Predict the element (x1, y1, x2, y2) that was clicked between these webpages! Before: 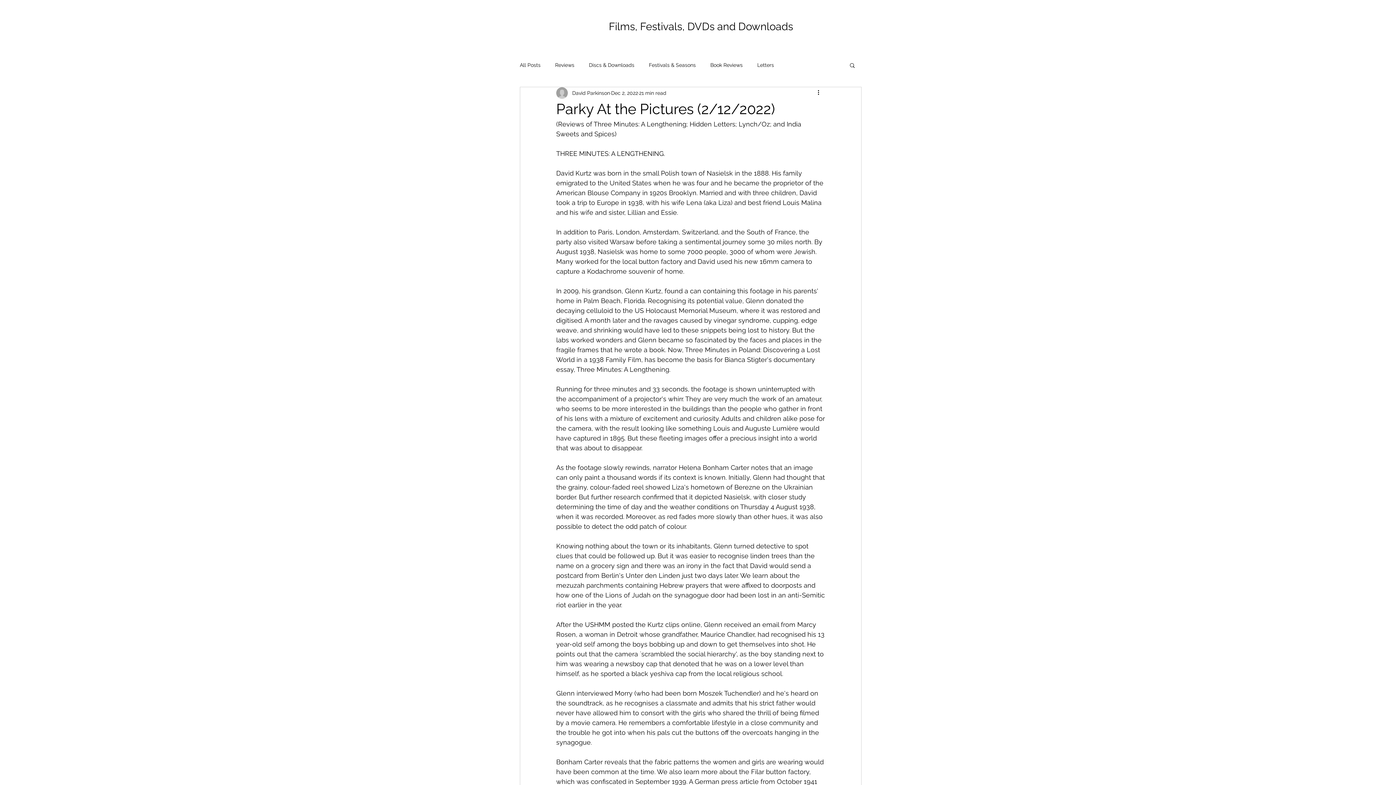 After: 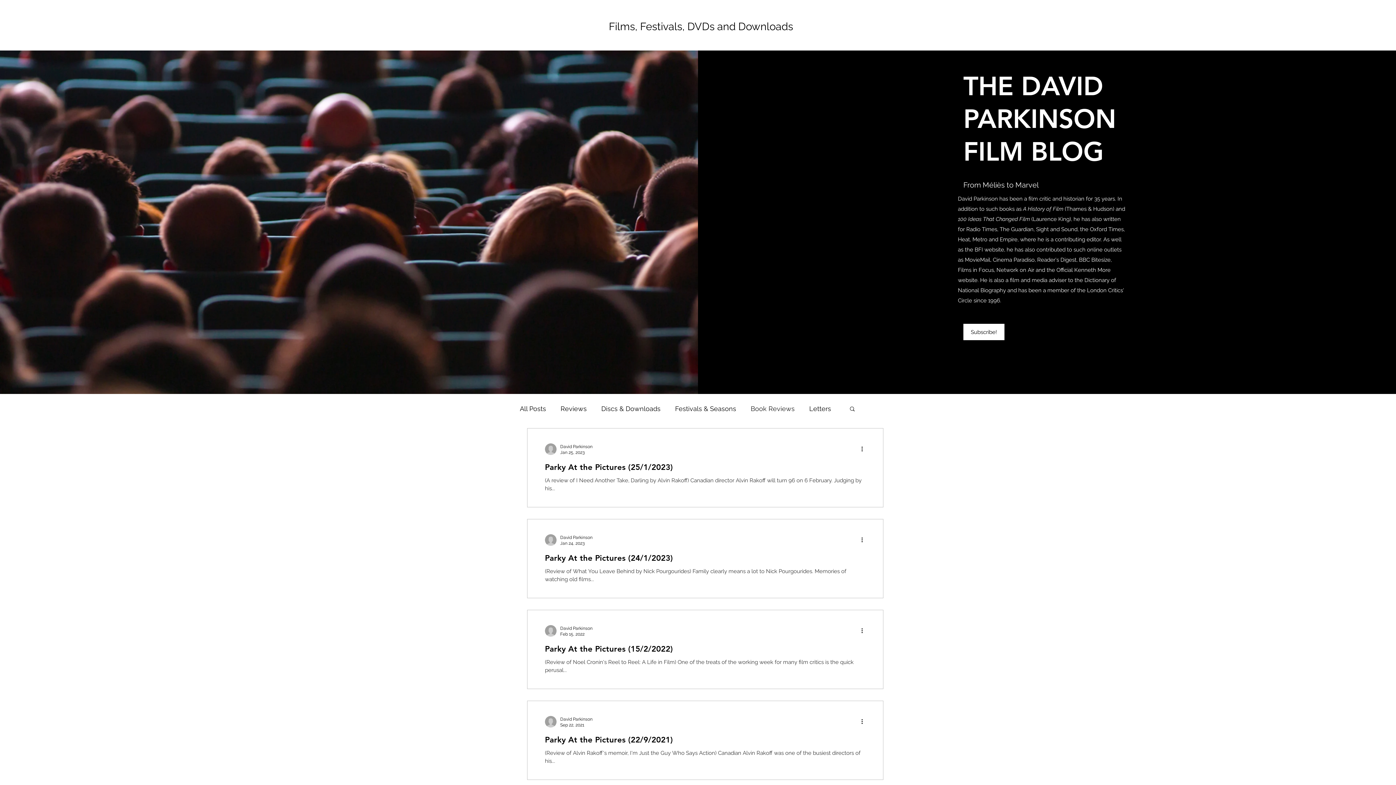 Action: bbox: (710, 61, 742, 68) label: Book Reviews